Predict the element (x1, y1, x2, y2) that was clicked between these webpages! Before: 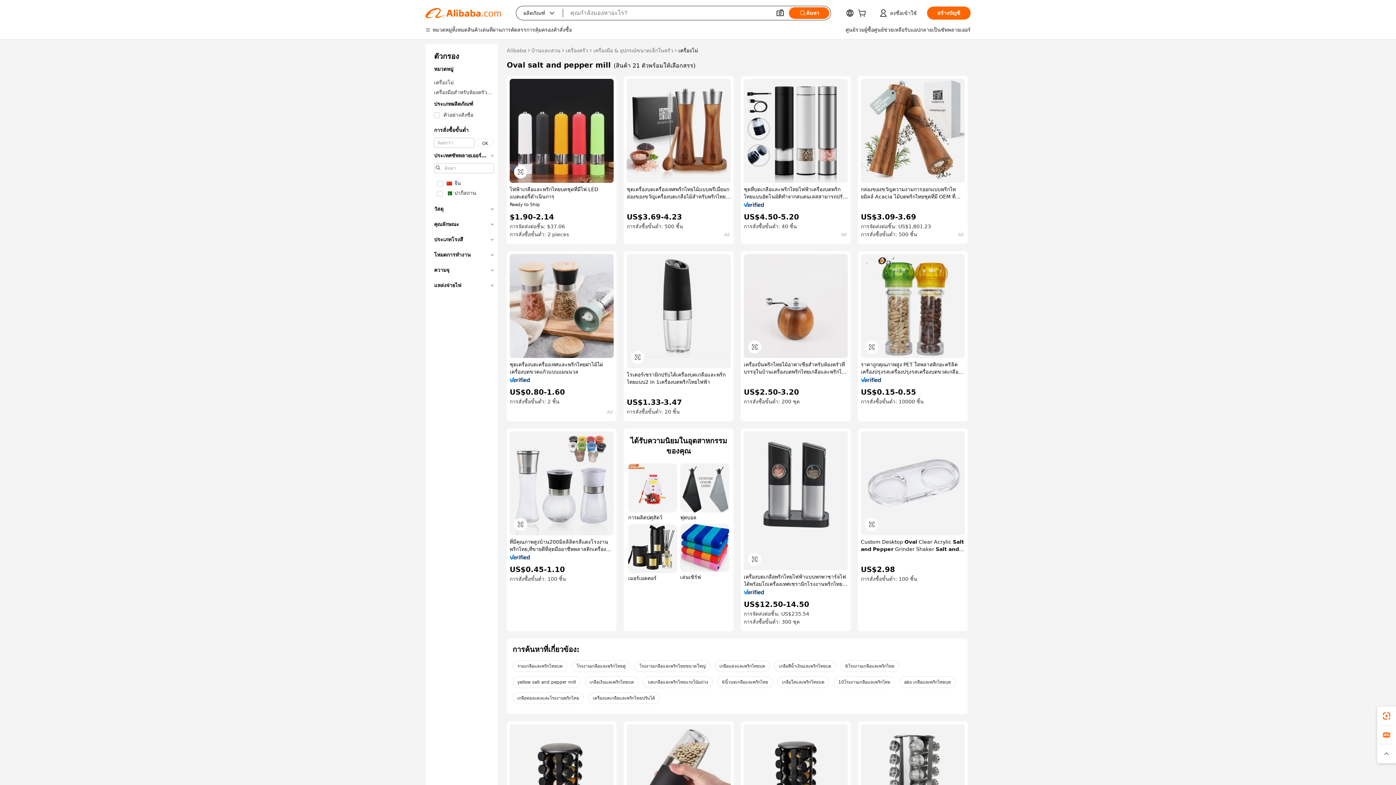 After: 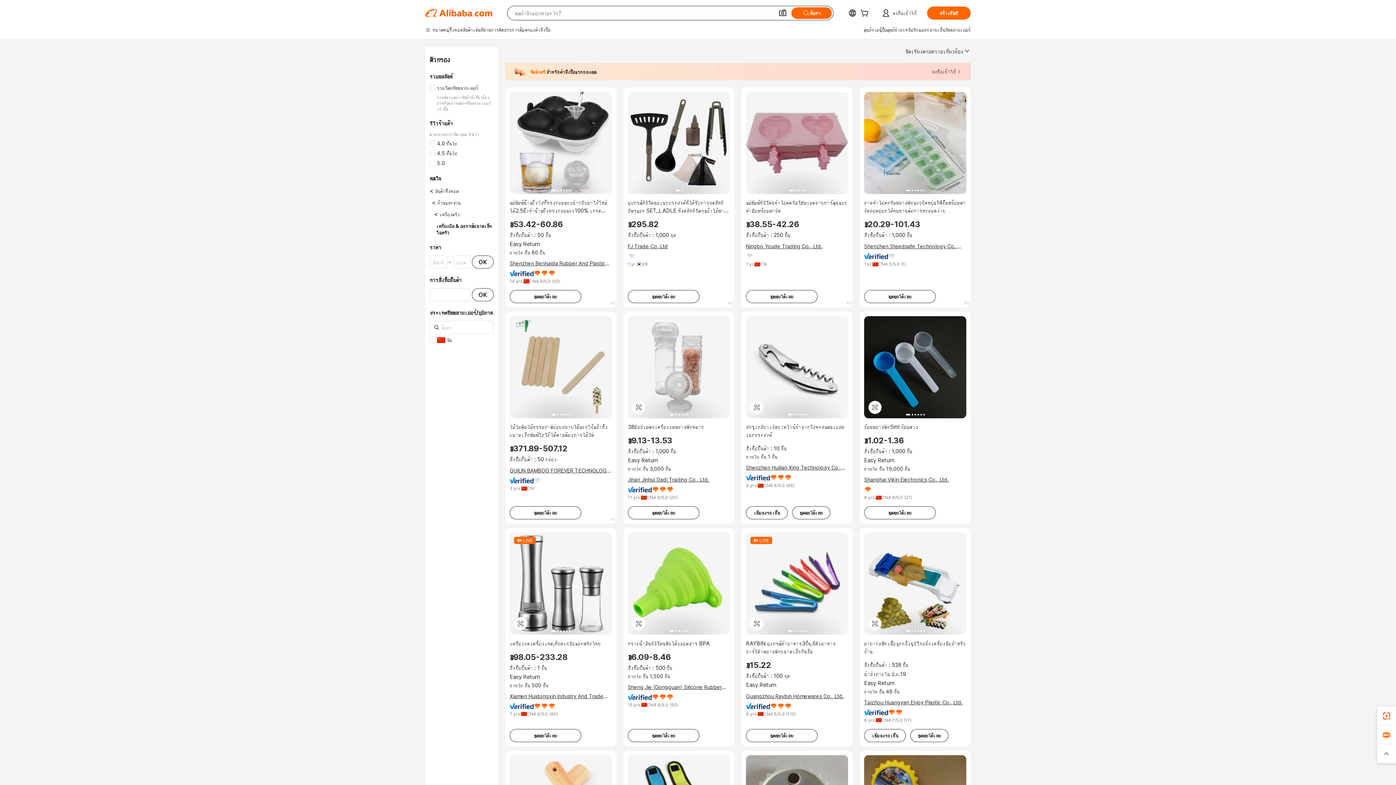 Action: label: เครื่องมือ & อุปกรณ์ขนาดเล็กในครัว bbox: (593, 46, 673, 54)